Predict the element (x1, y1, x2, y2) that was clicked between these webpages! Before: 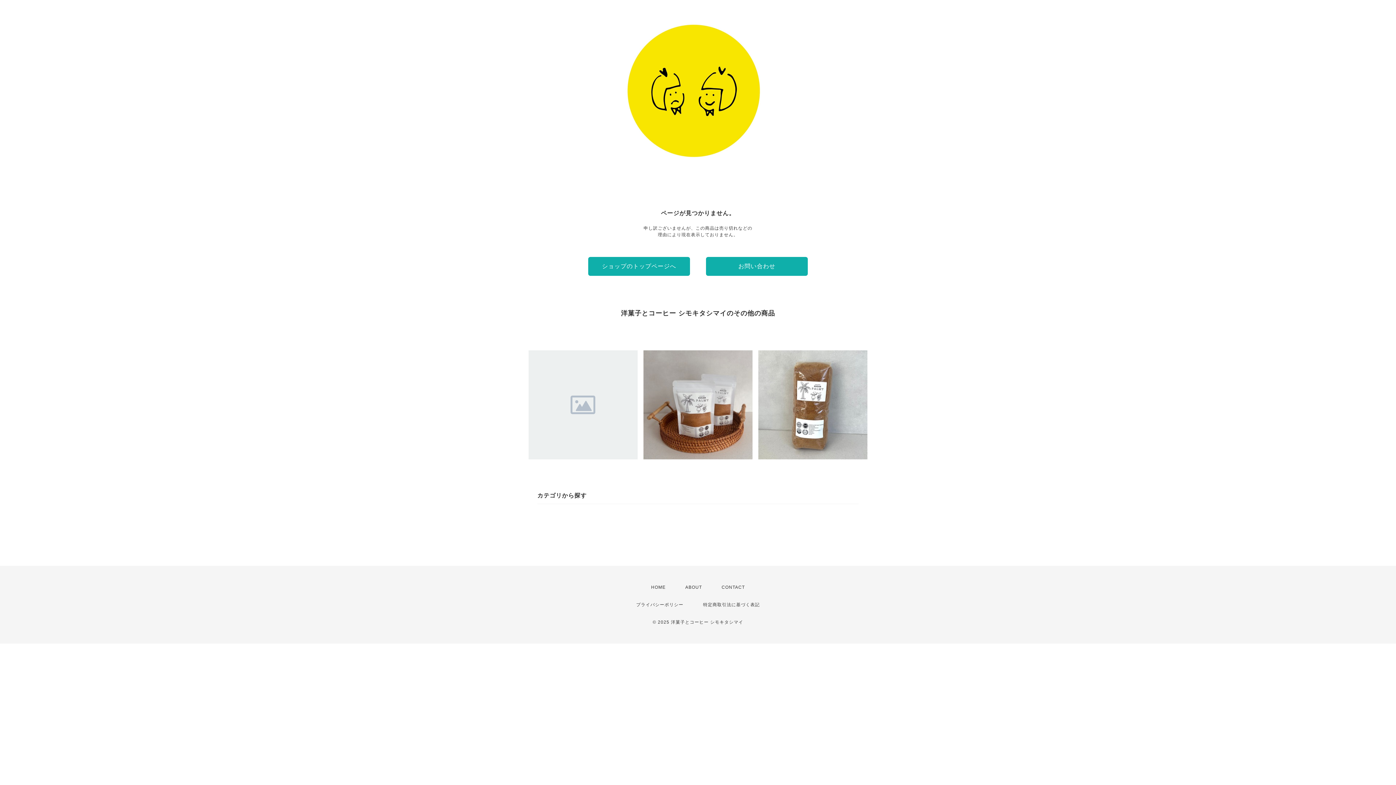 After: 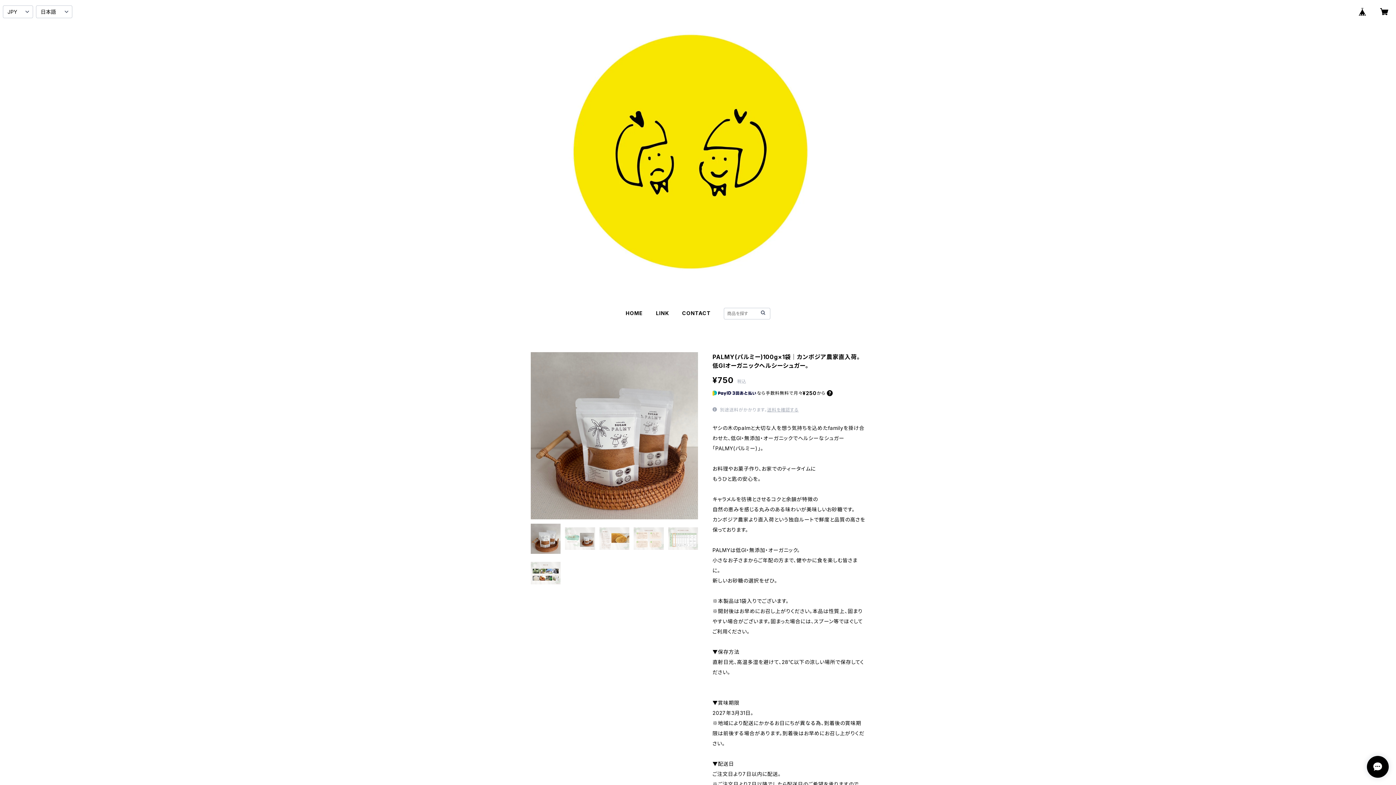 Action: bbox: (643, 350, 752, 459) label: PALMY(パルミー)100g×1袋｜カンボジア農家直入荷。低GIオーガニックヘルシーシュガー。
¥750